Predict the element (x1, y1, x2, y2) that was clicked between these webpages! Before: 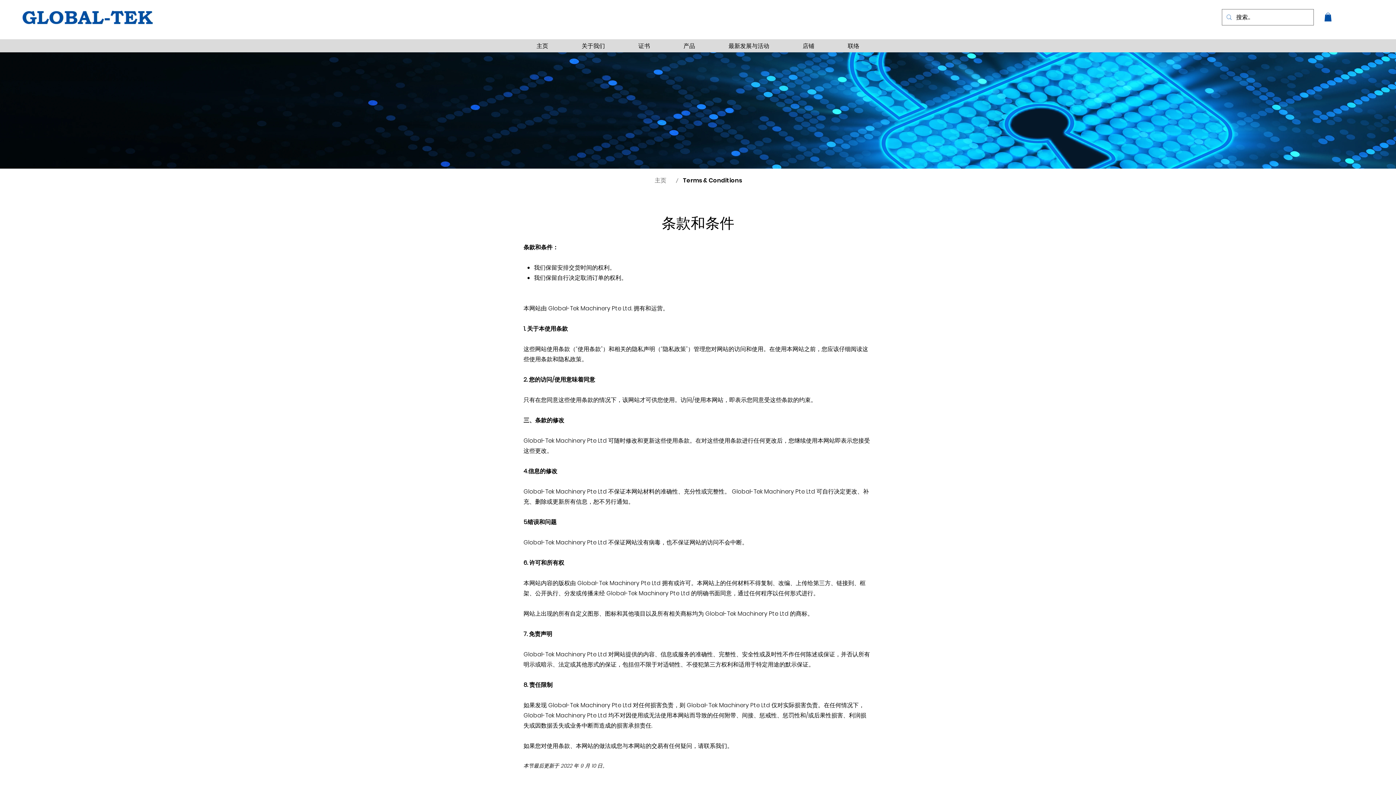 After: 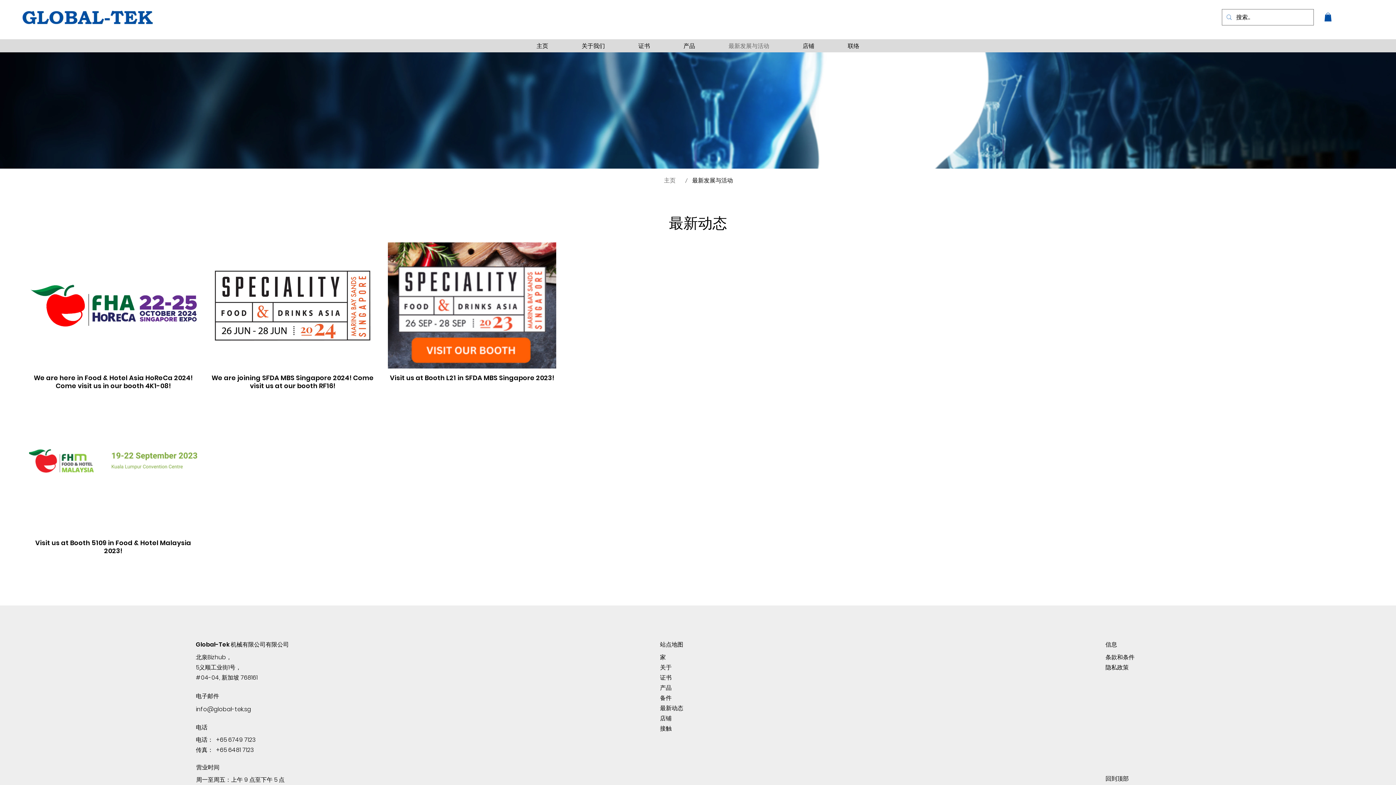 Action: bbox: (712, 40, 786, 51) label: 最新发展与活动